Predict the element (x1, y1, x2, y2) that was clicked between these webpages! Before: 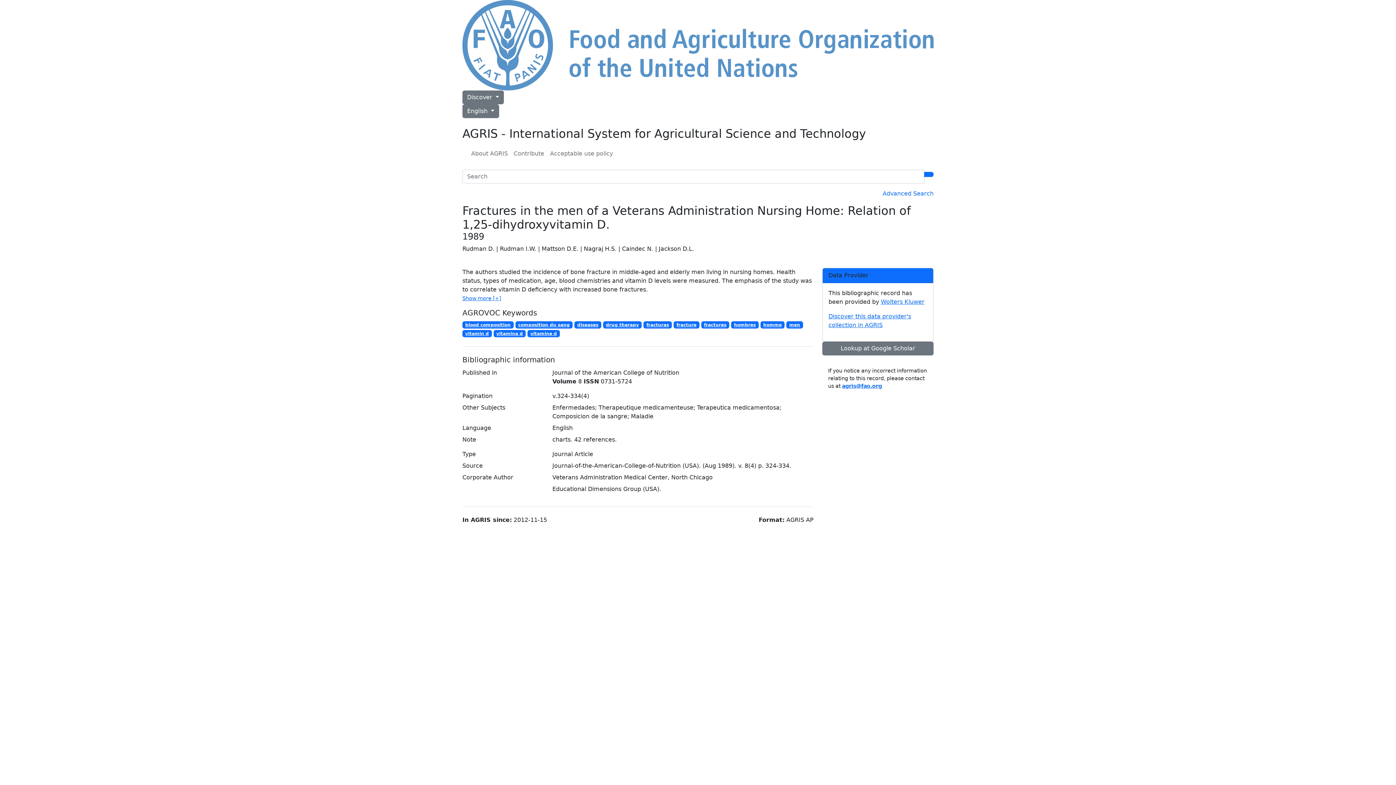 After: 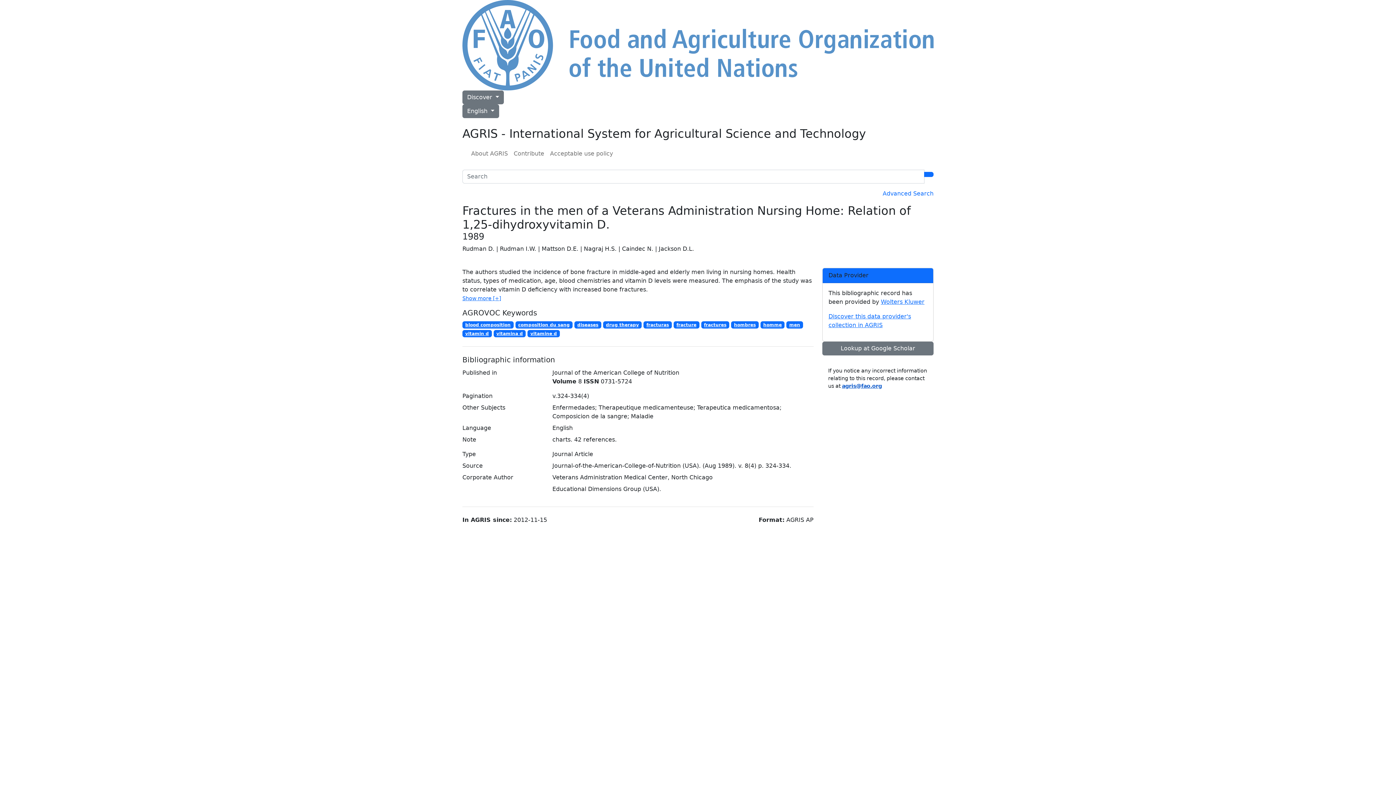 Action: bbox: (842, 383, 882, 389) label: agris@fao.org